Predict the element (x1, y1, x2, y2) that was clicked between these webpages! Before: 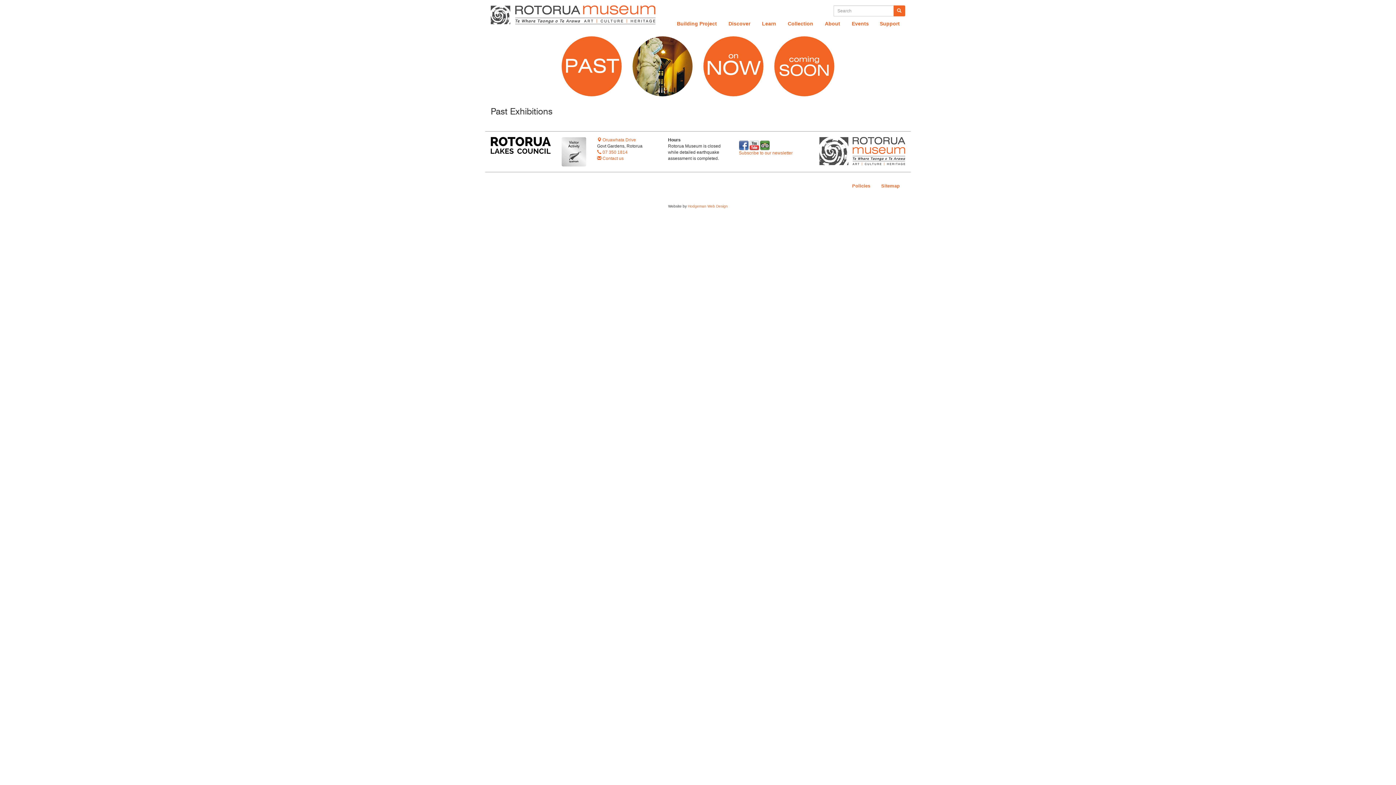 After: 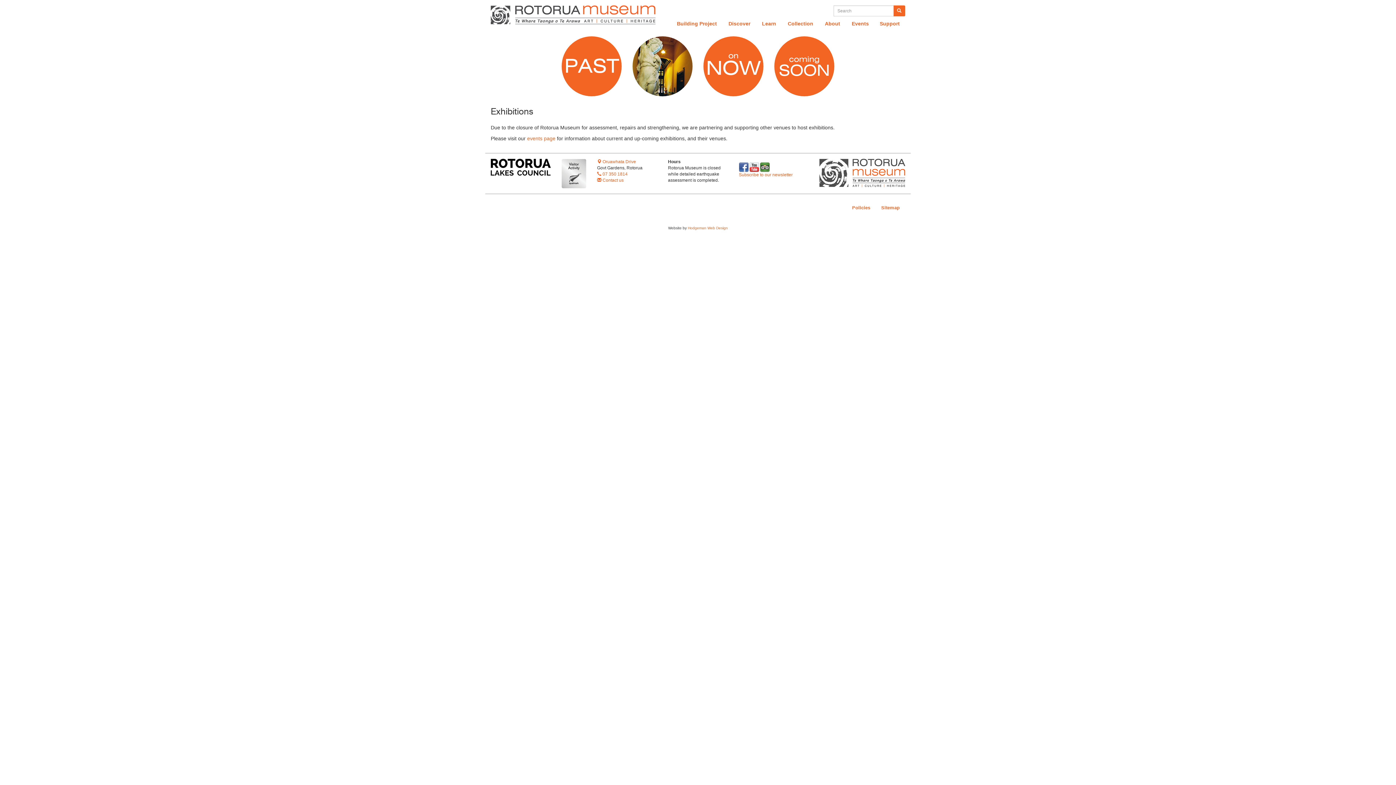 Action: bbox: (703, 36, 763, 96)